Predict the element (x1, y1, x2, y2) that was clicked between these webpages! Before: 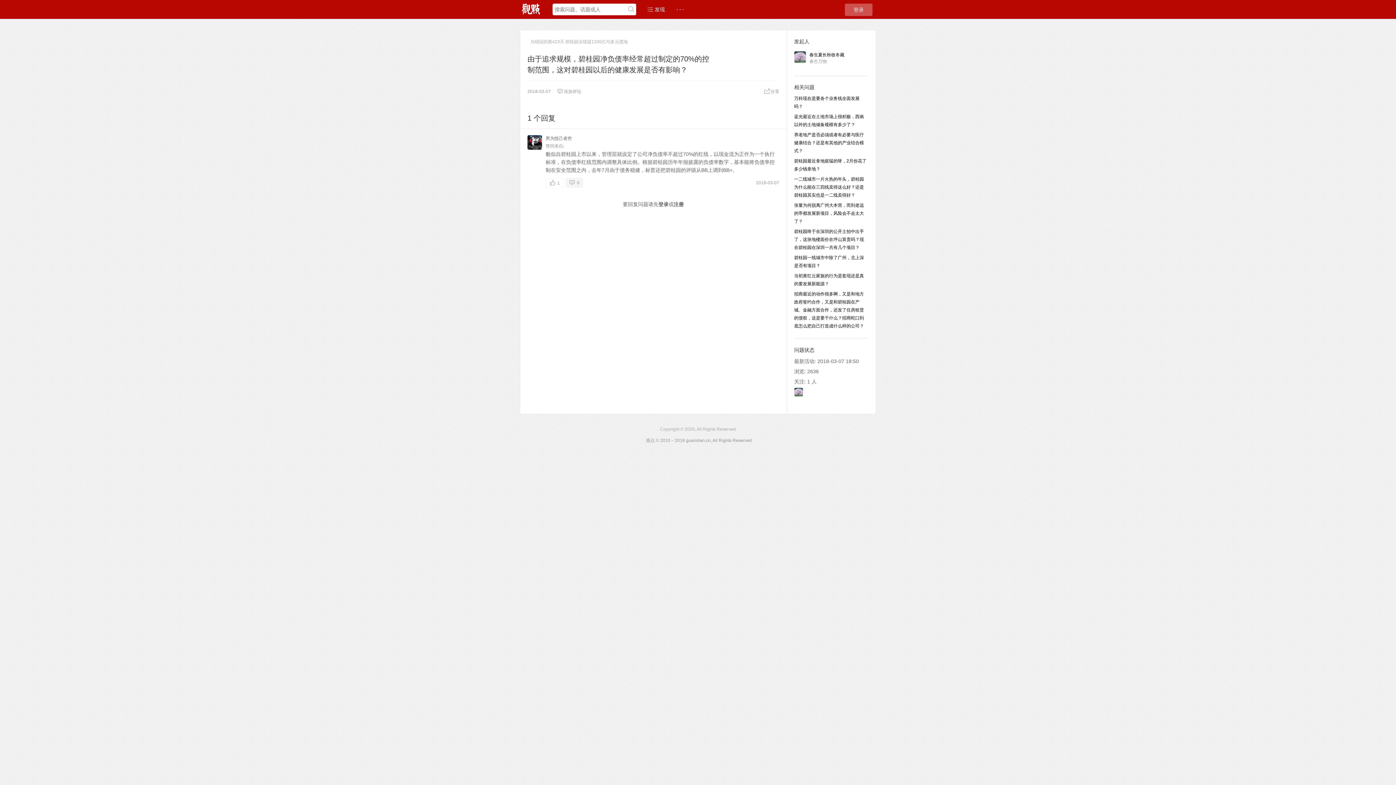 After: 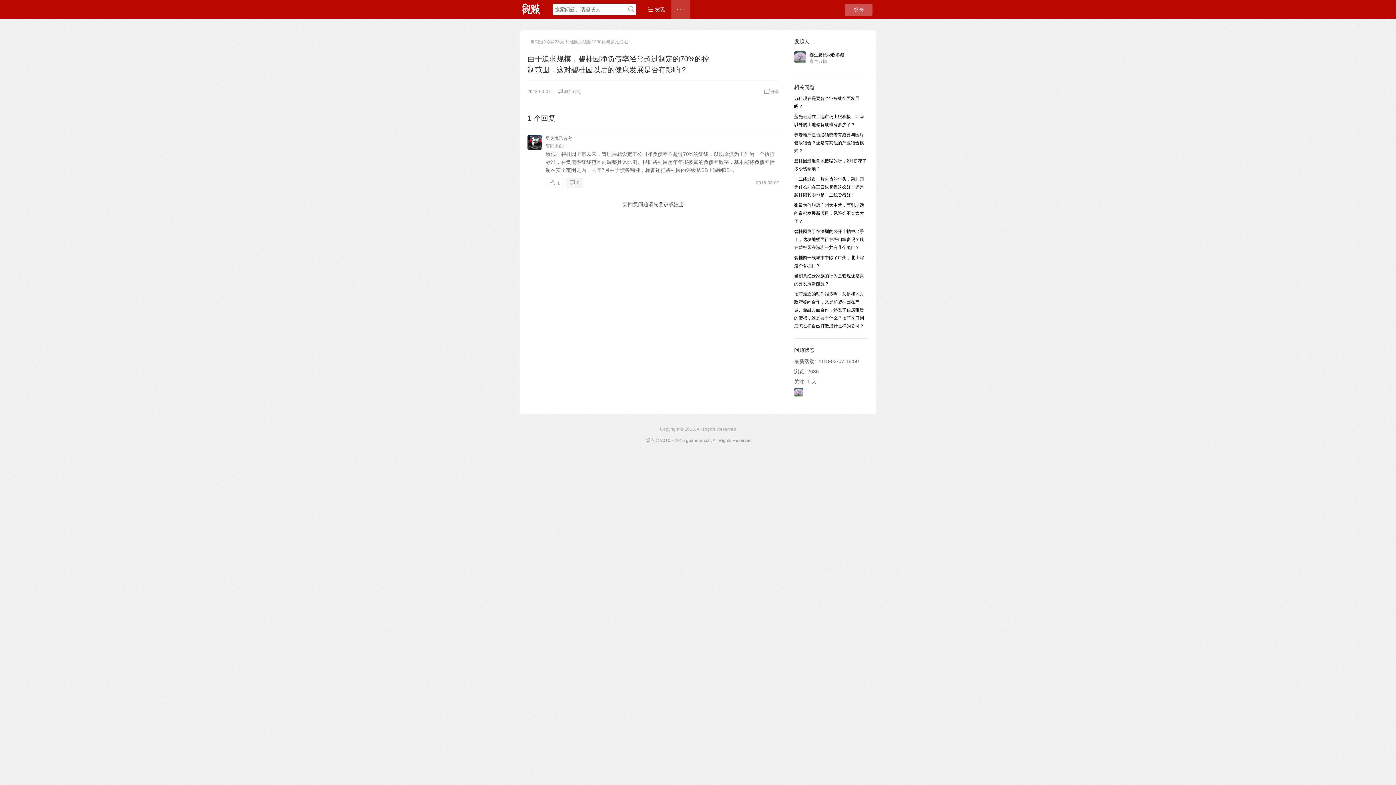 Action: bbox: (670, 0, 689, 18) label: · · ·